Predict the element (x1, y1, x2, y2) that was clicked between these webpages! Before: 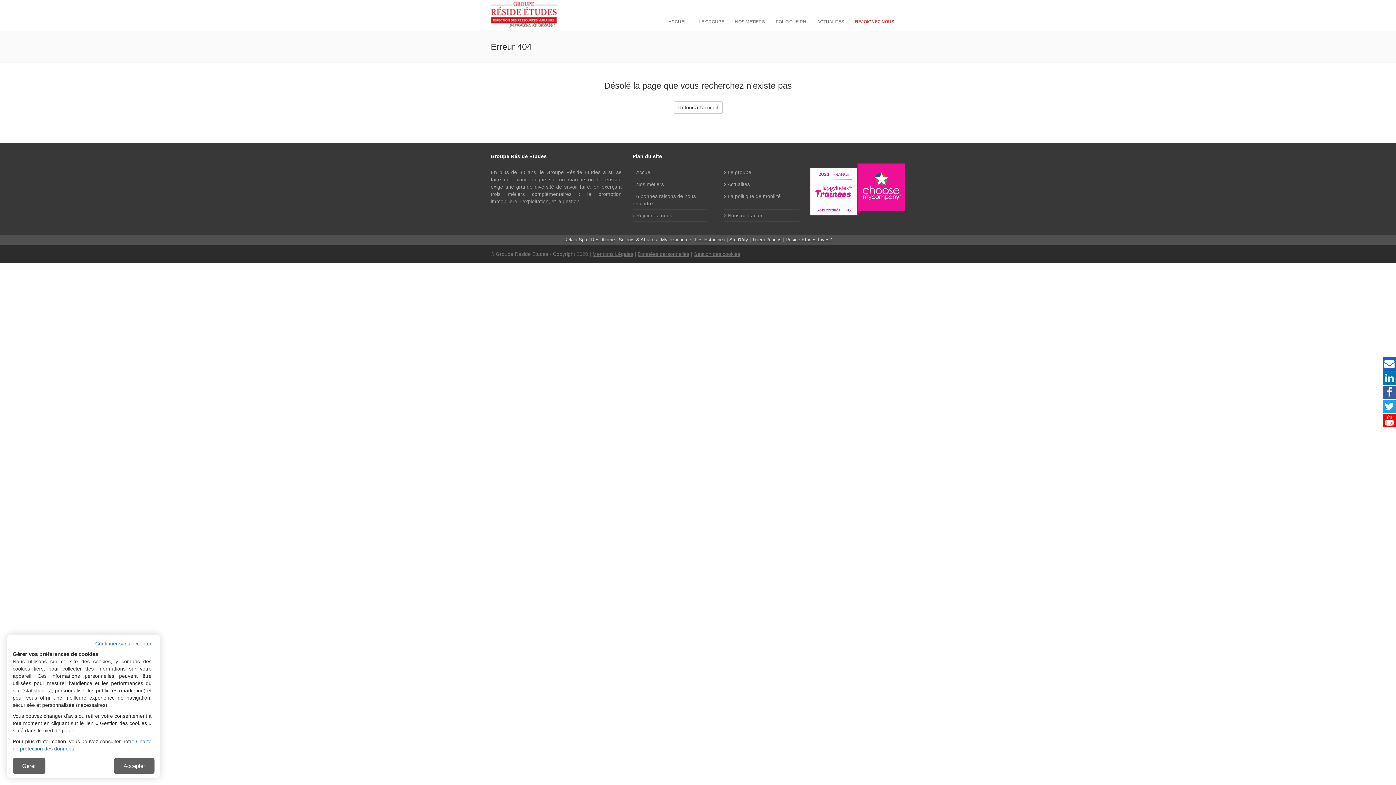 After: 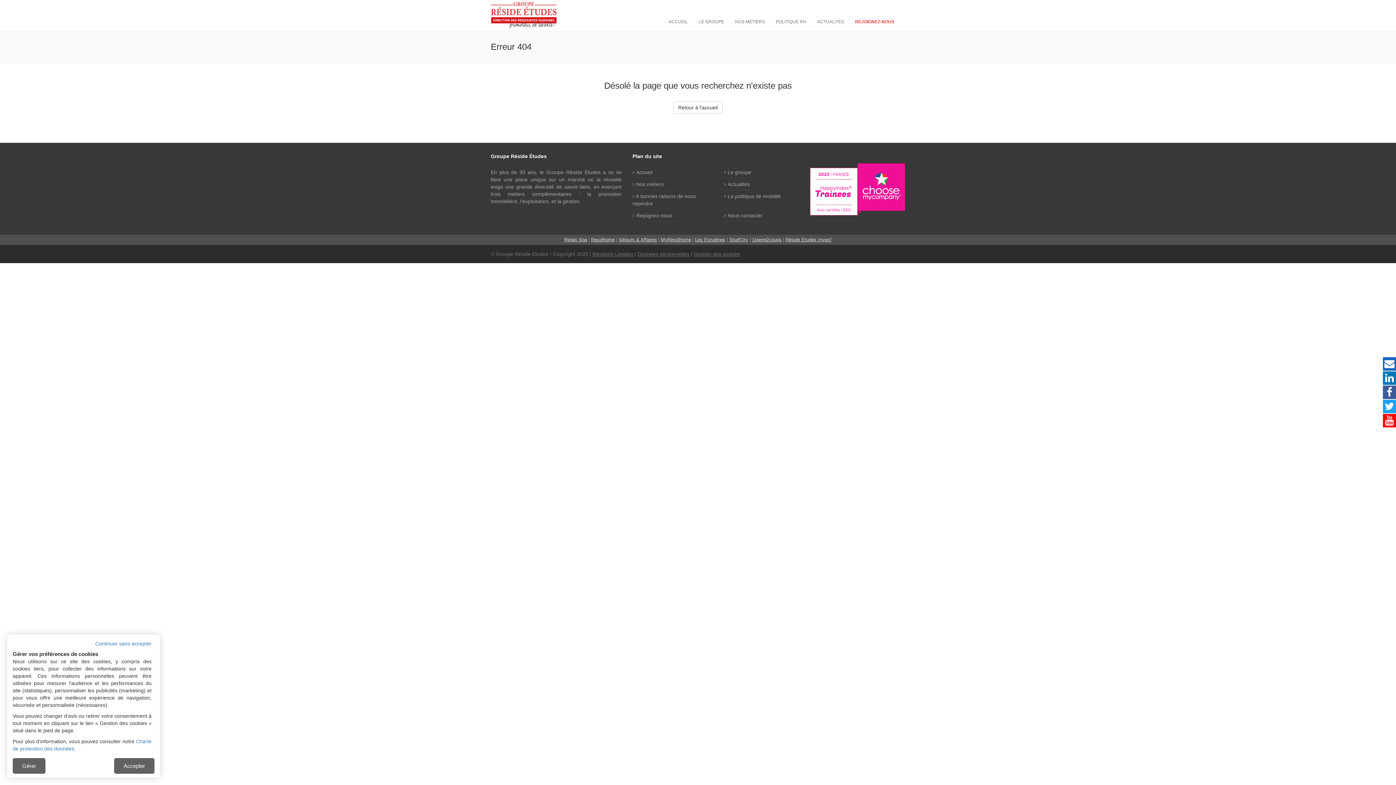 Action: label: Nos métiers bbox: (636, 181, 664, 187)